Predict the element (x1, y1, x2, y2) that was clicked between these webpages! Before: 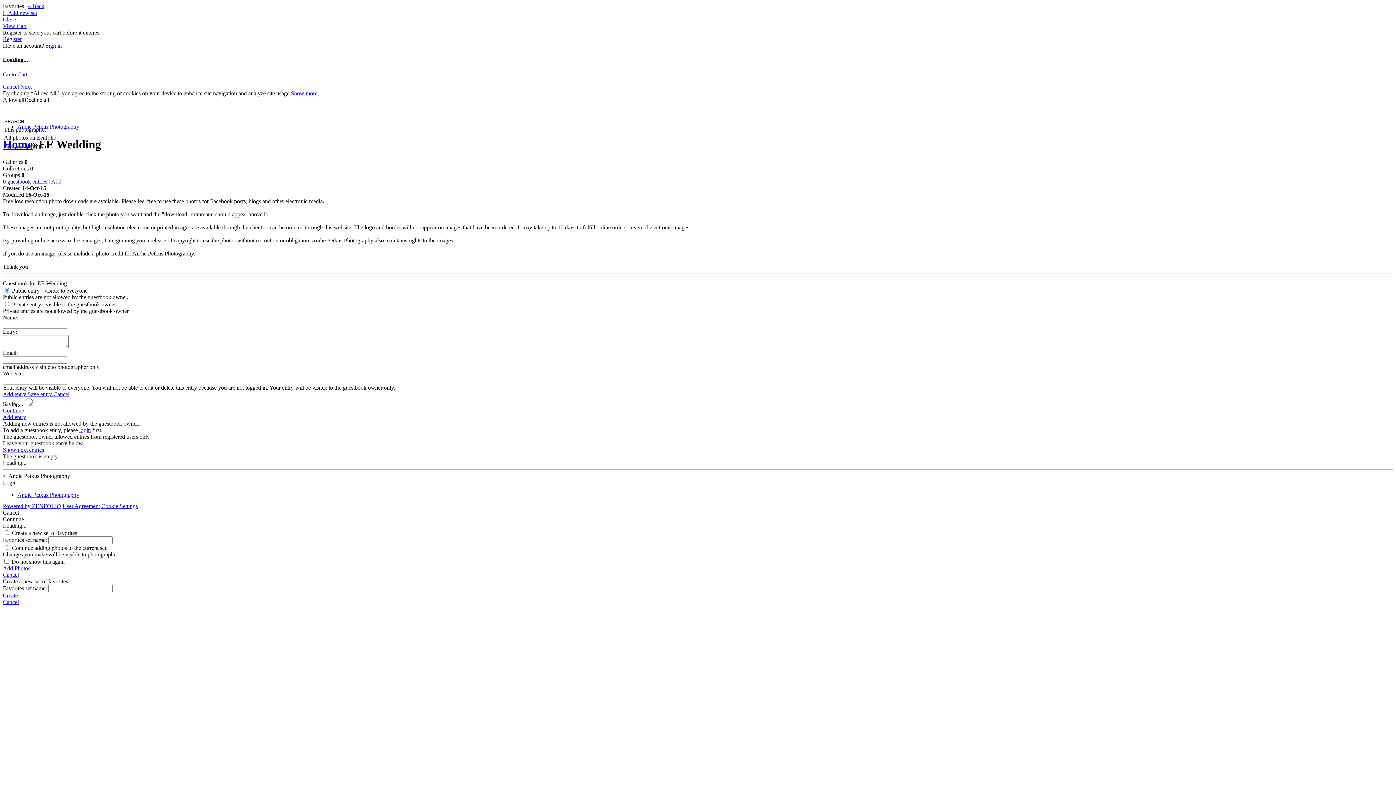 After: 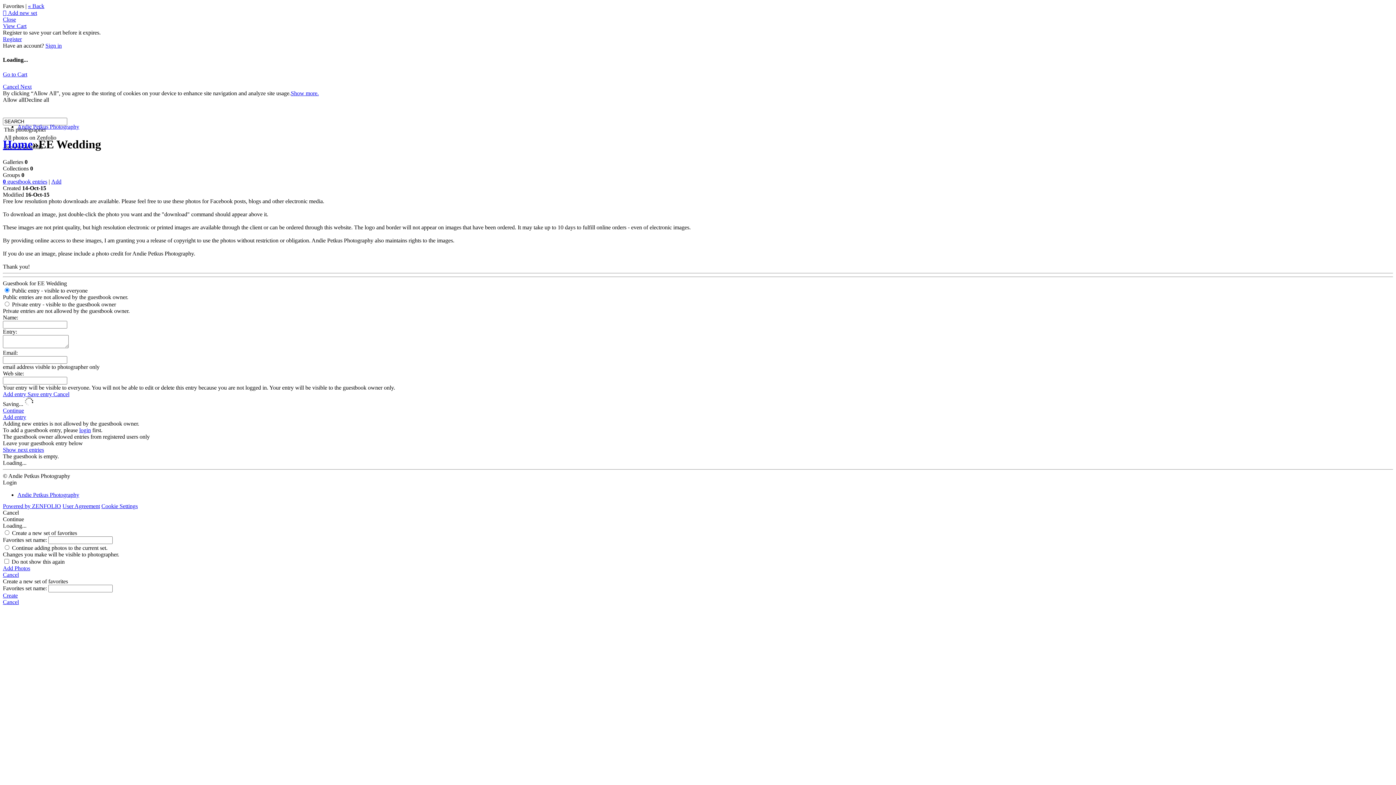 Action: label: Continue bbox: (2, 407, 24, 413)